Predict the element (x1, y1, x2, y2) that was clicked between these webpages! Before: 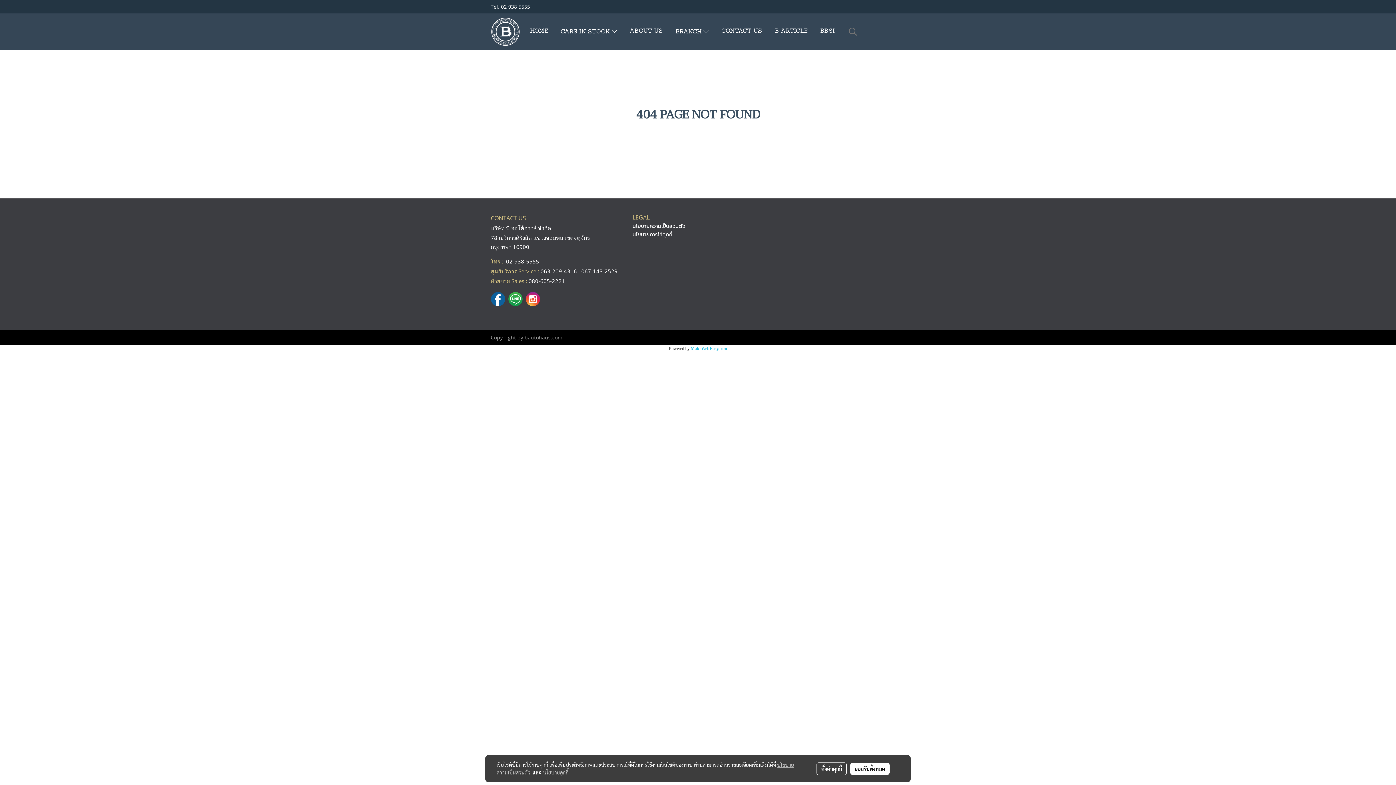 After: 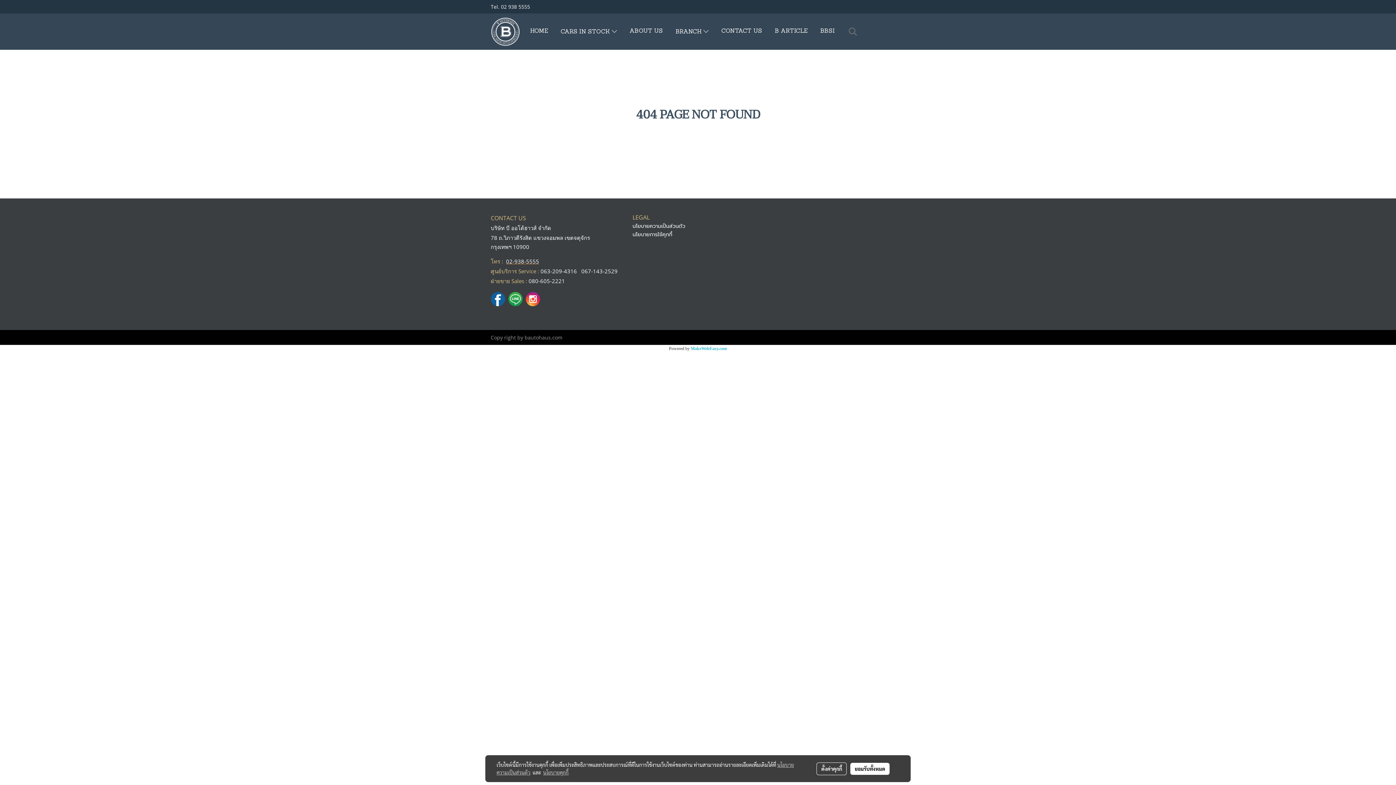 Action: label: 02-938-5555 bbox: (506, 257, 539, 265)